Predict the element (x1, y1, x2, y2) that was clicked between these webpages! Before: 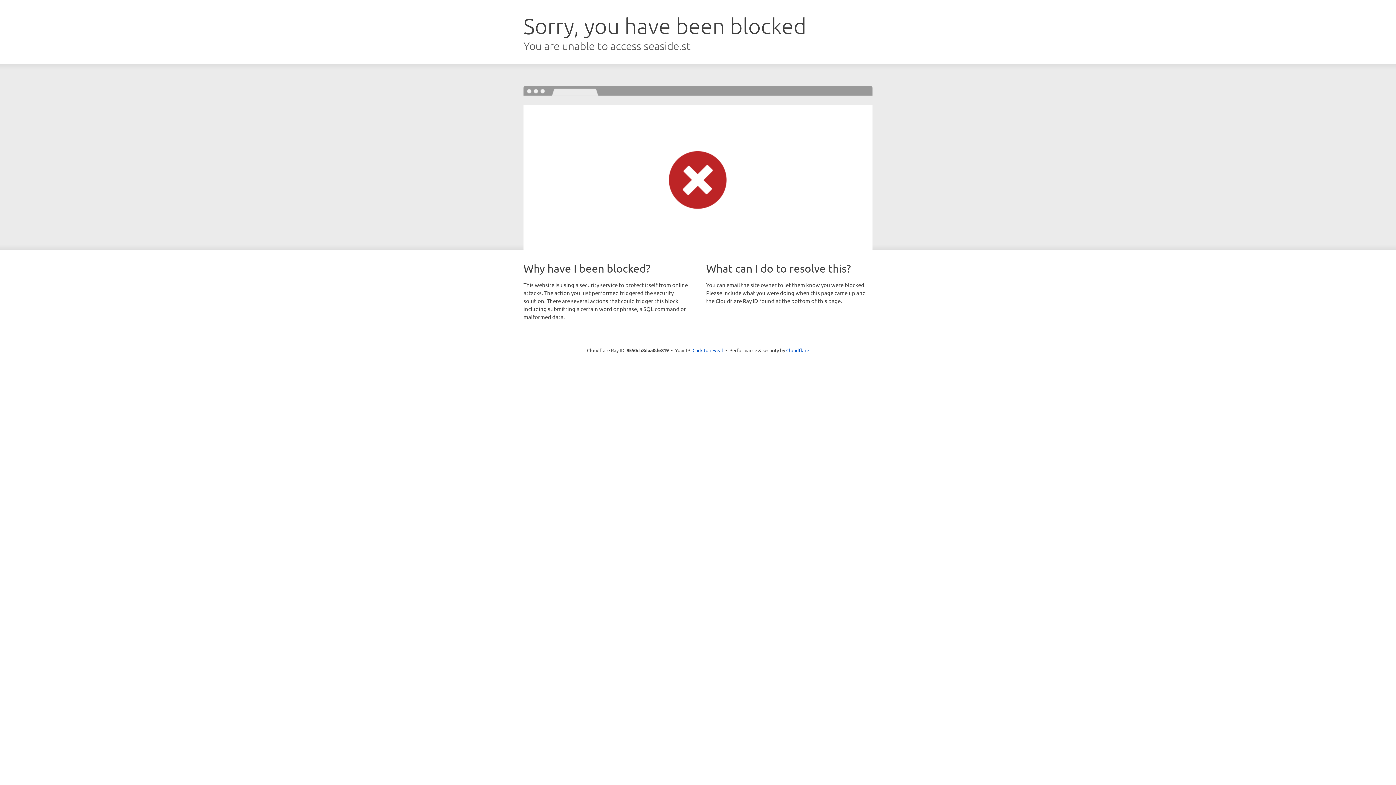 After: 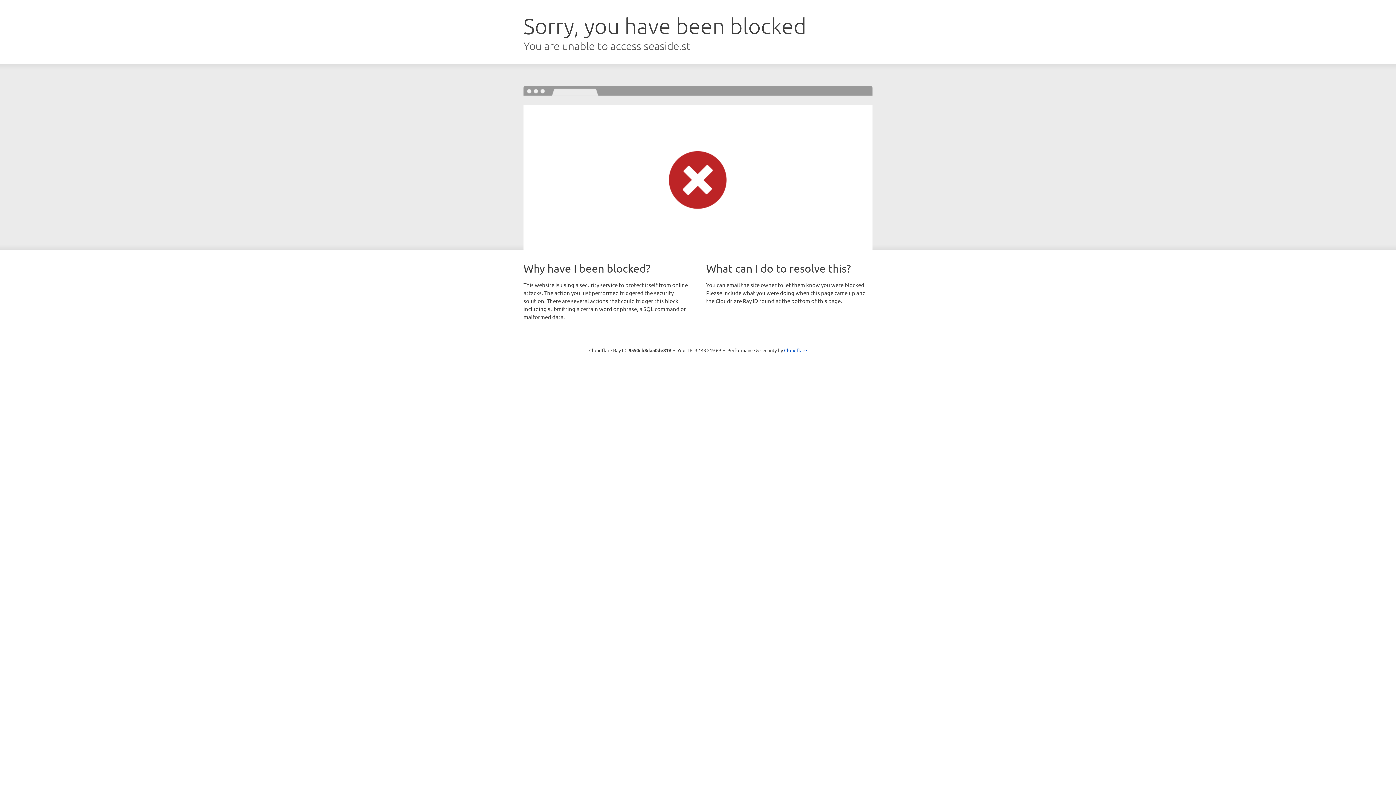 Action: label: Click to reveal bbox: (692, 346, 723, 353)